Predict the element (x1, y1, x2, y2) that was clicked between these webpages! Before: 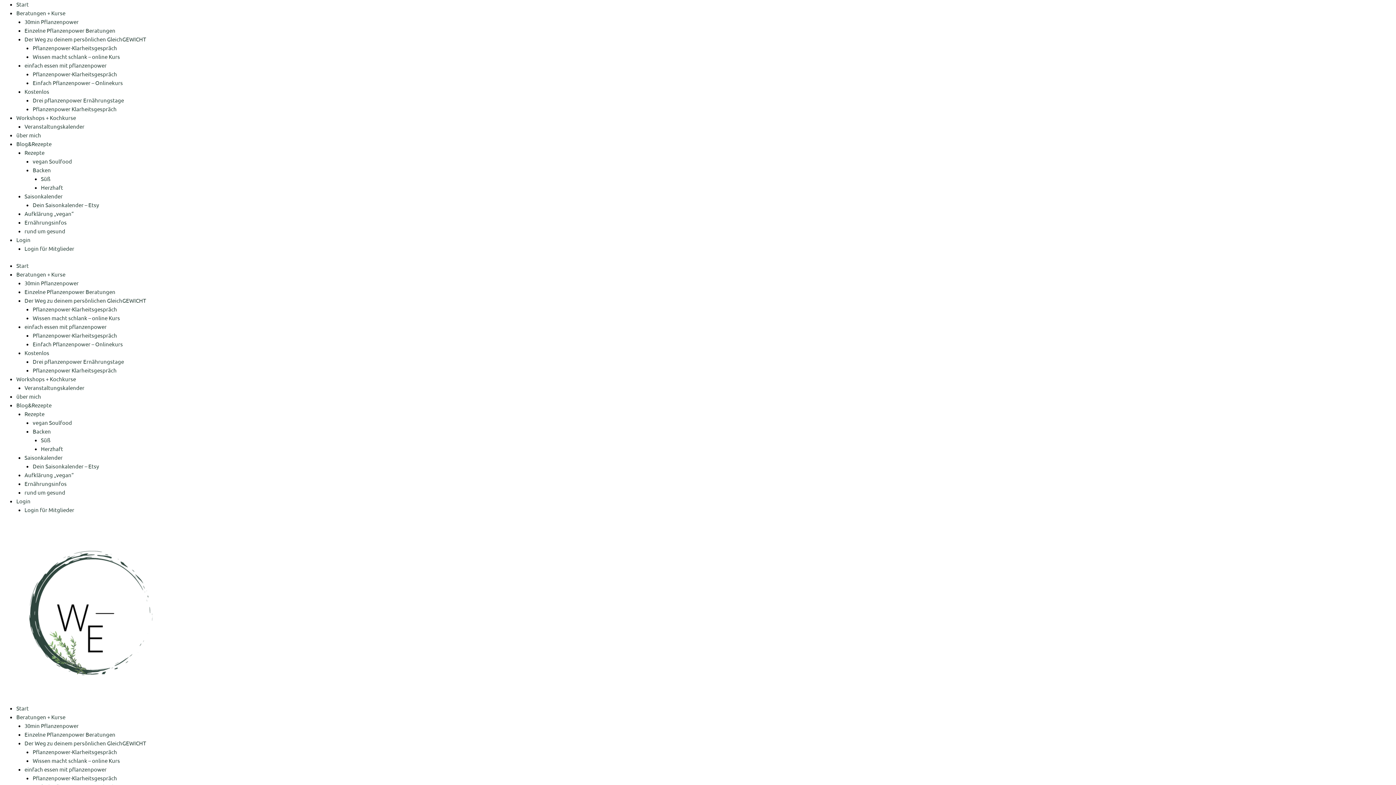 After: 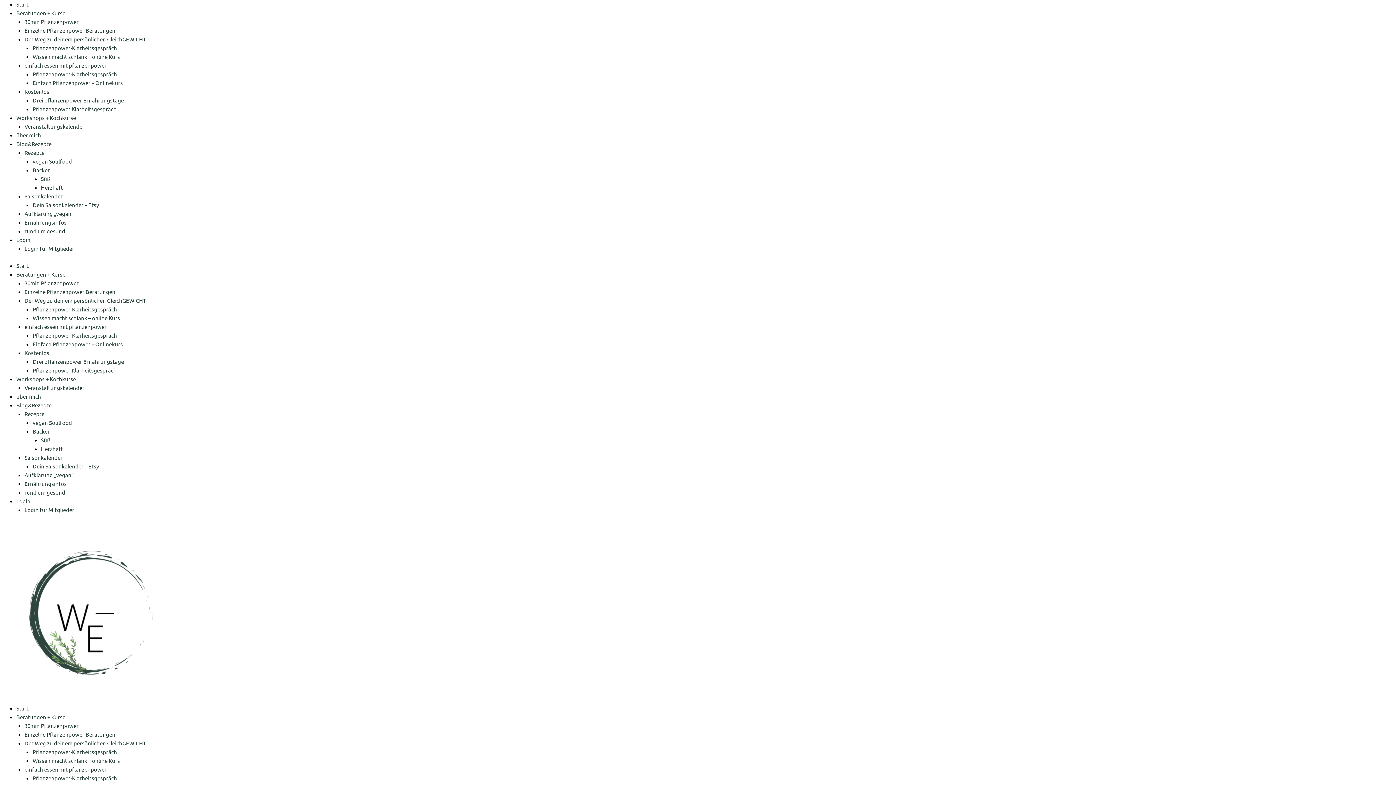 Action: bbox: (24, 410, 44, 417) label: Rezepte